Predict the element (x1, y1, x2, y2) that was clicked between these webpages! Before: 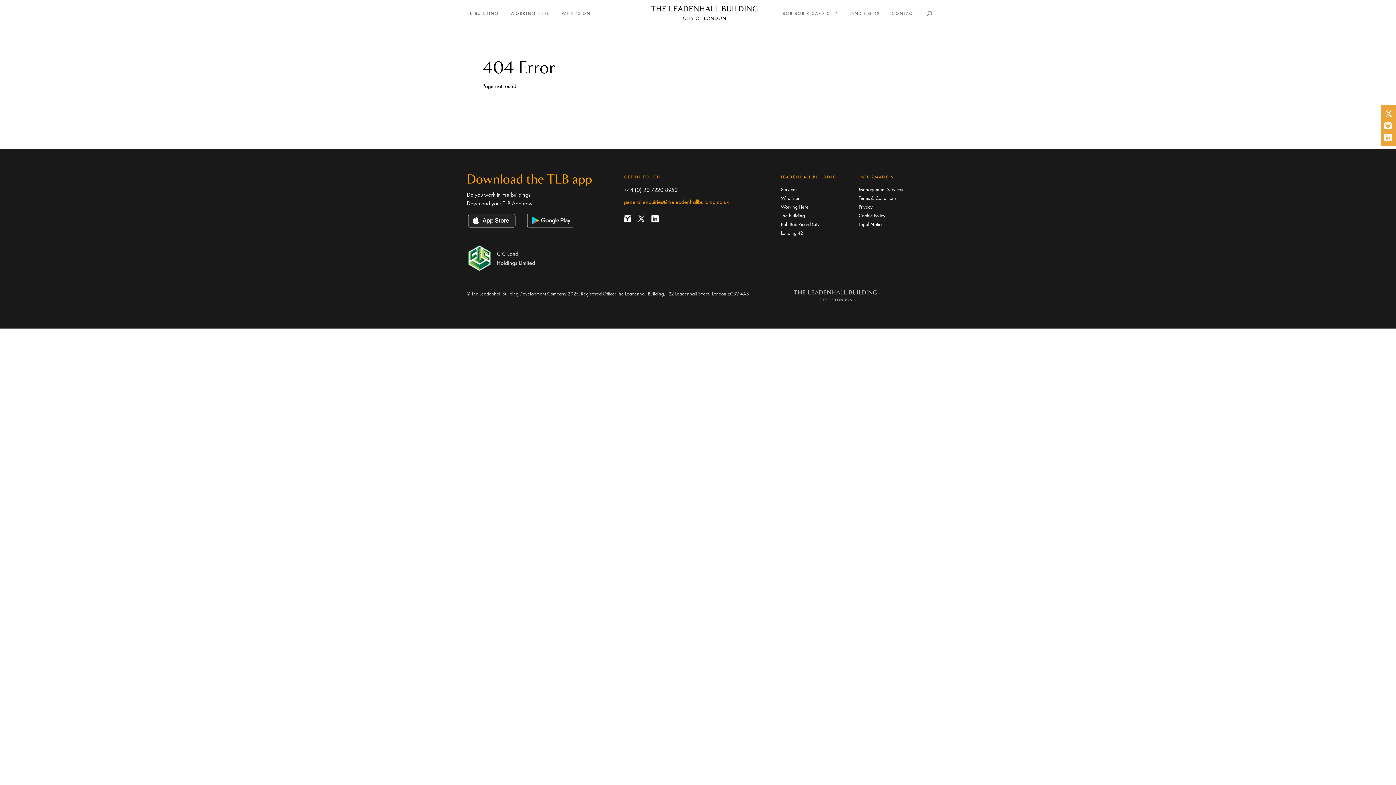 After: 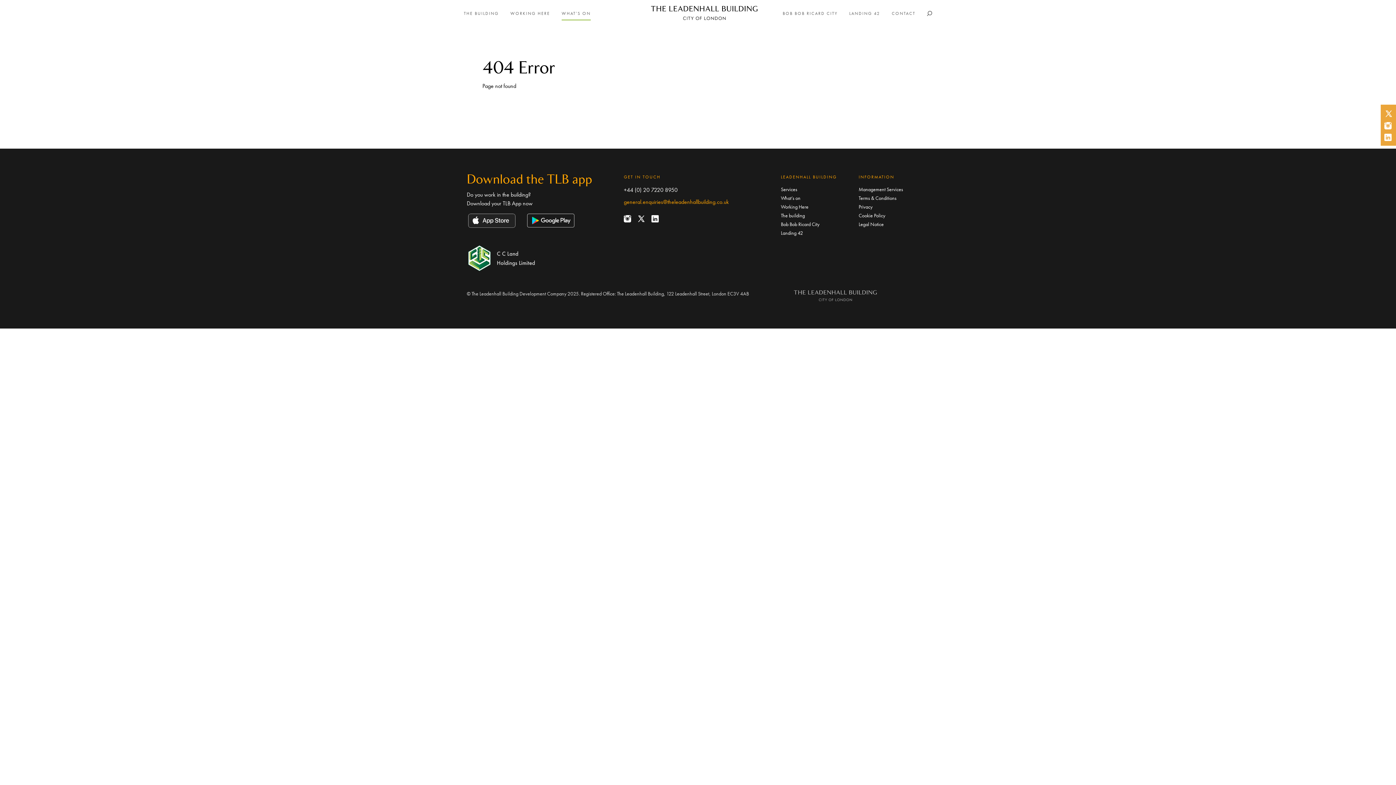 Action: bbox: (637, 214, 645, 222)